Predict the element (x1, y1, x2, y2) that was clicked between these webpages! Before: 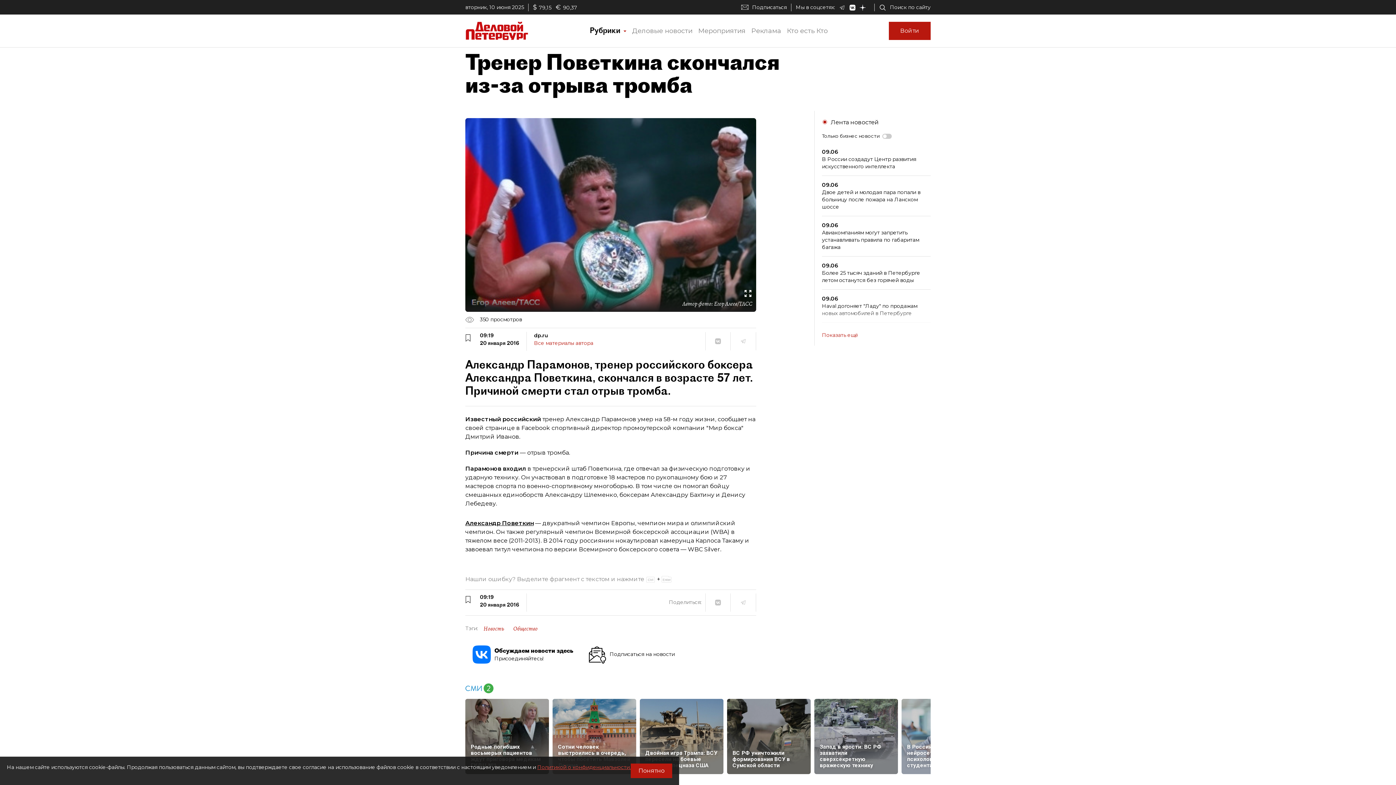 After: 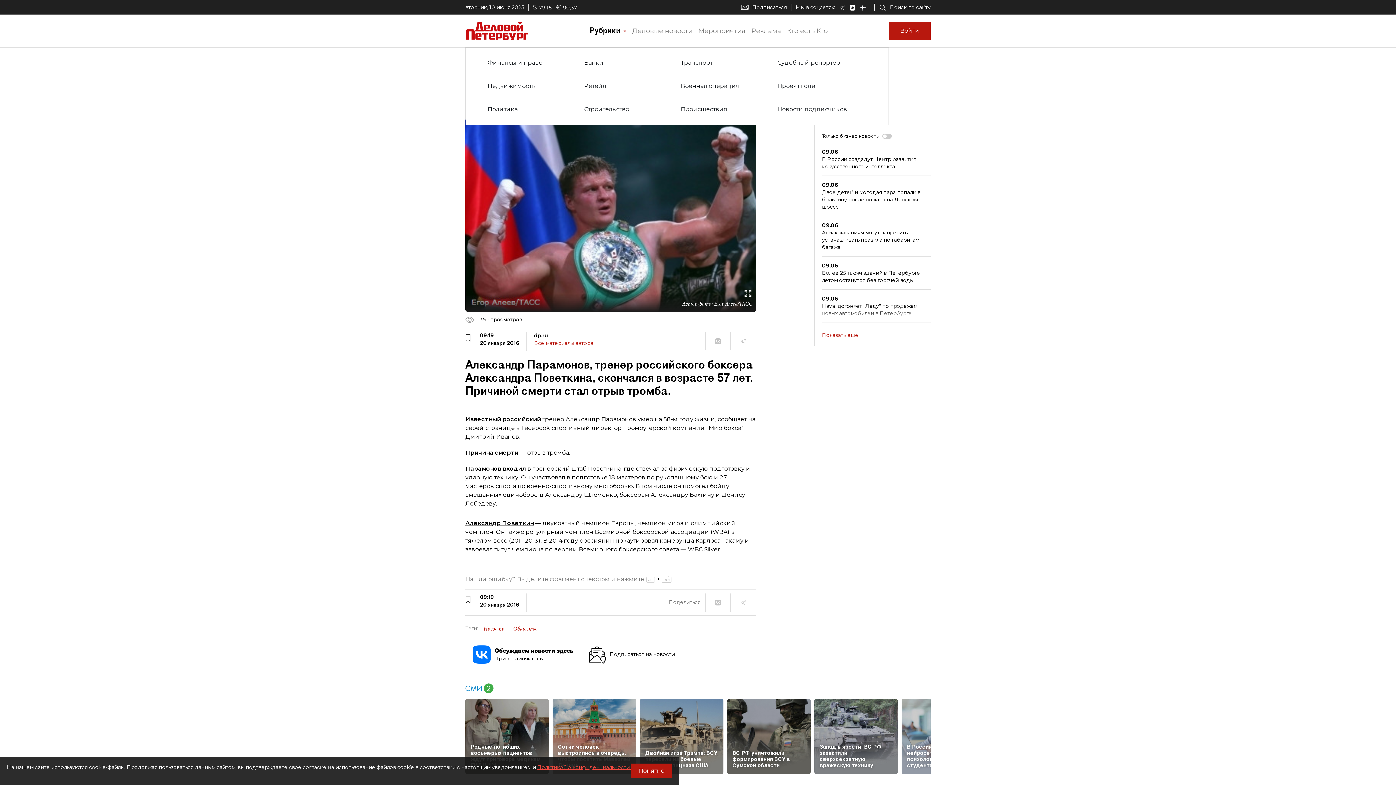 Action: bbox: (587, 24, 629, 37) label: Рубрики 